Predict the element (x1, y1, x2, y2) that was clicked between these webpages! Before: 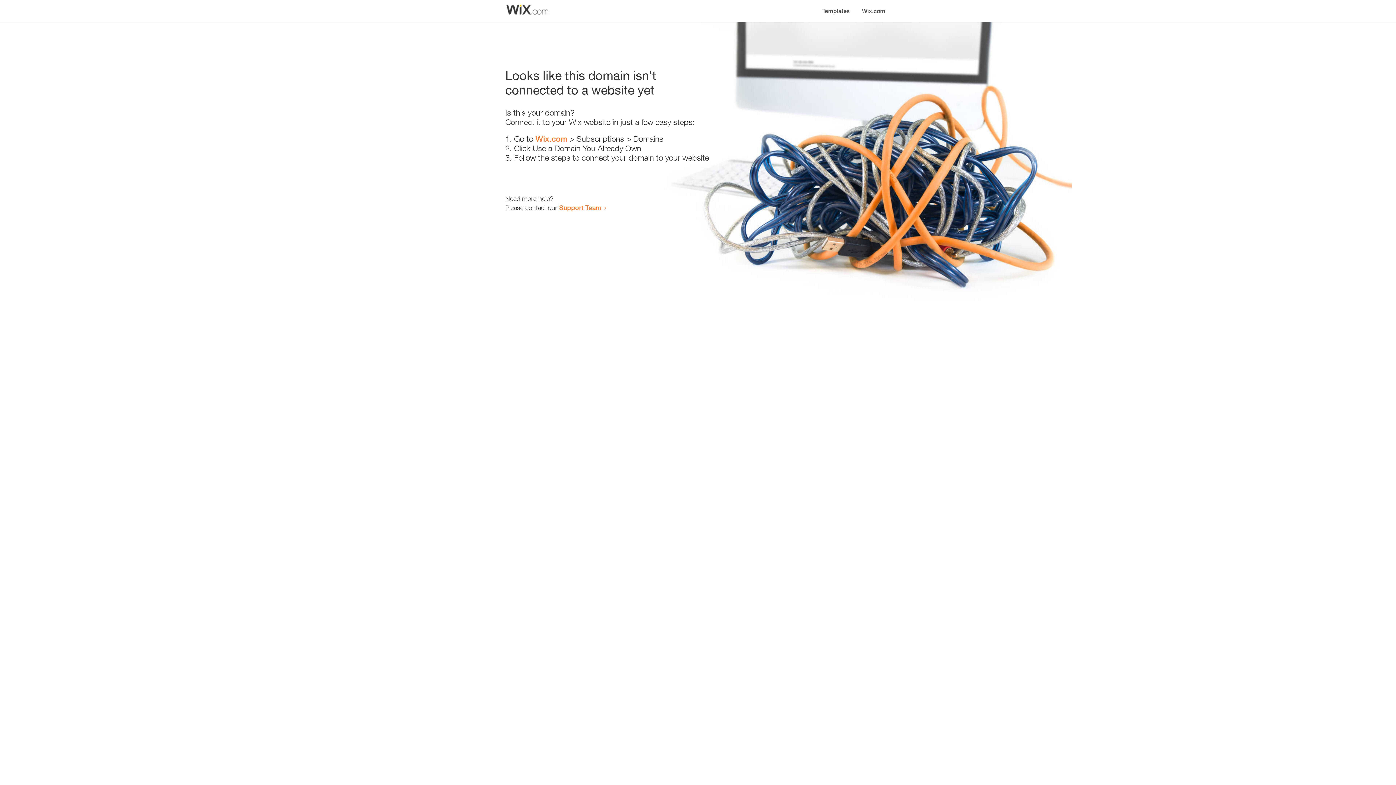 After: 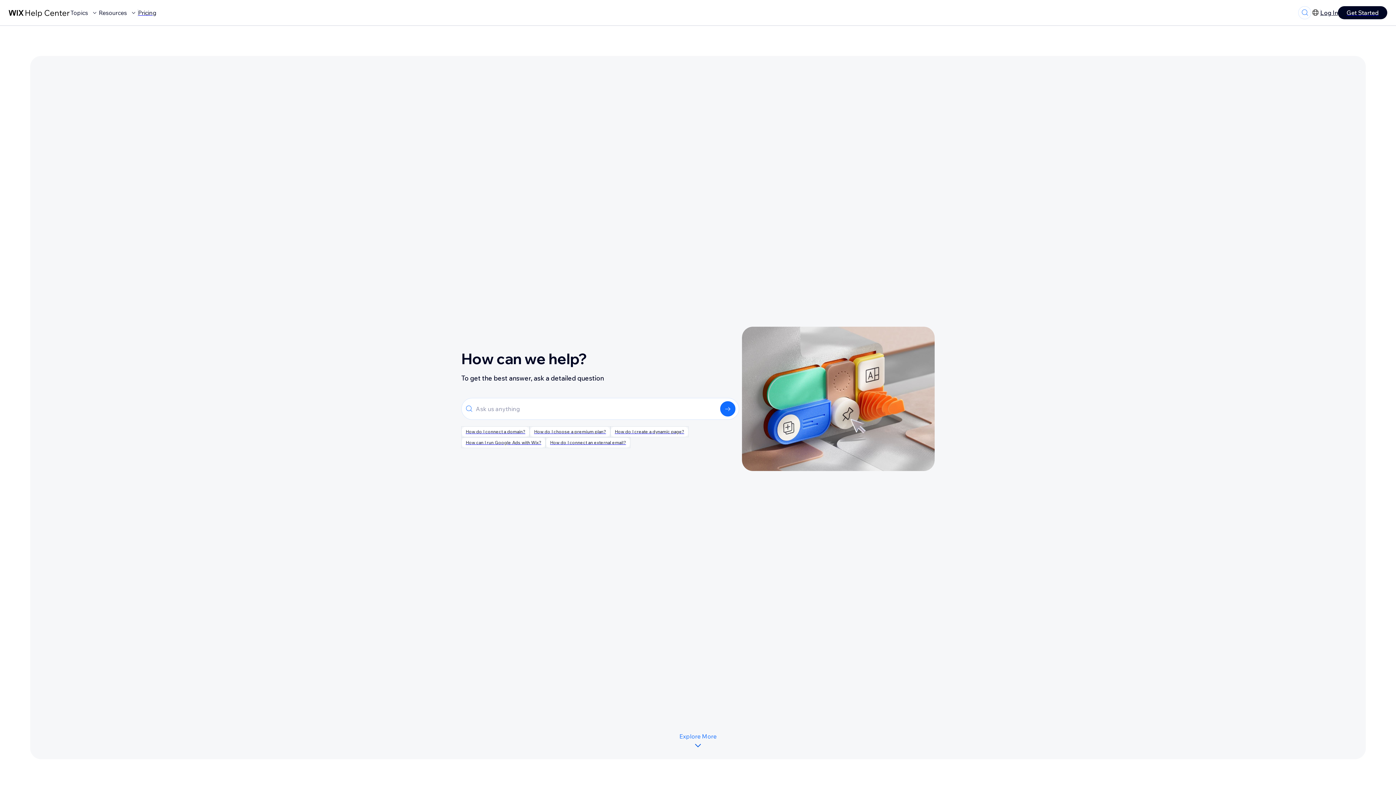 Action: label: Support Team bbox: (559, 203, 601, 211)